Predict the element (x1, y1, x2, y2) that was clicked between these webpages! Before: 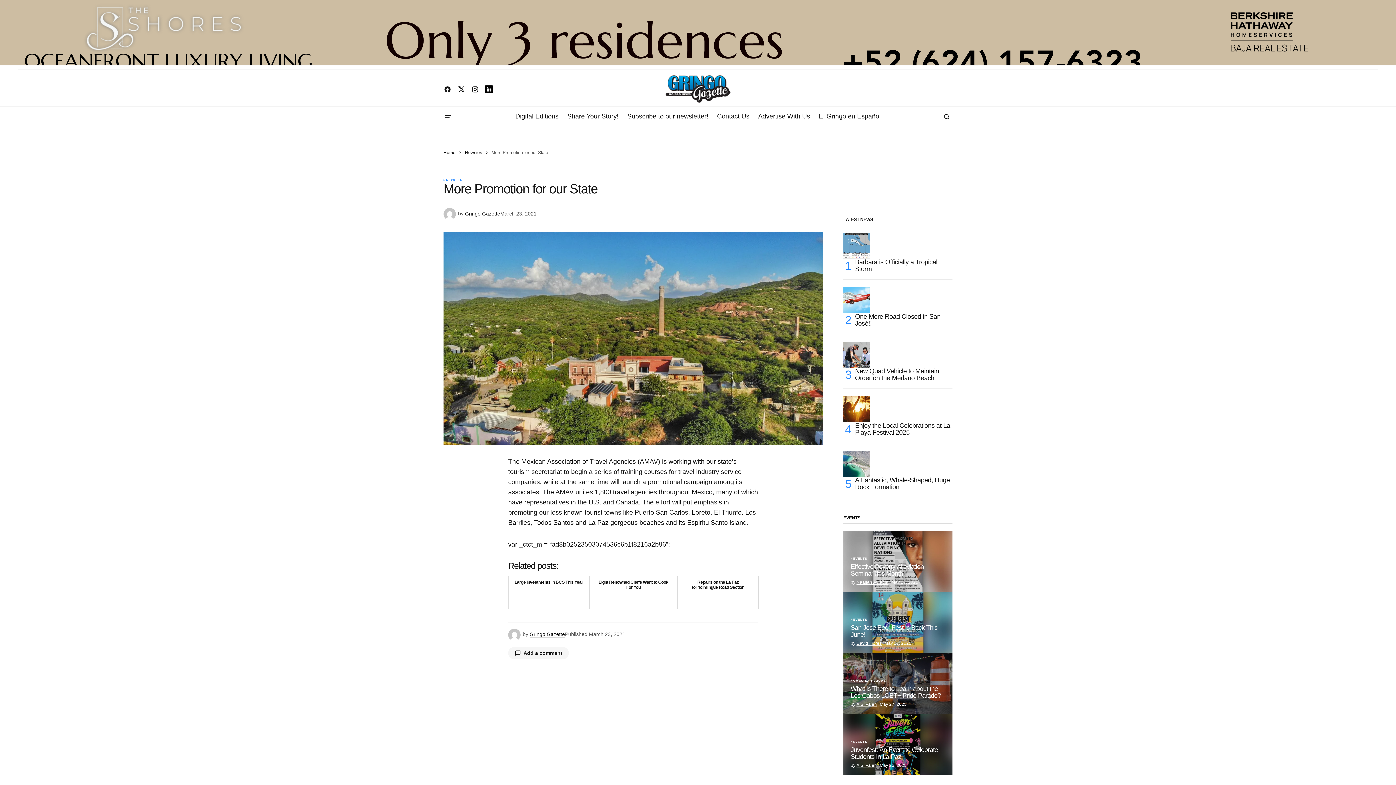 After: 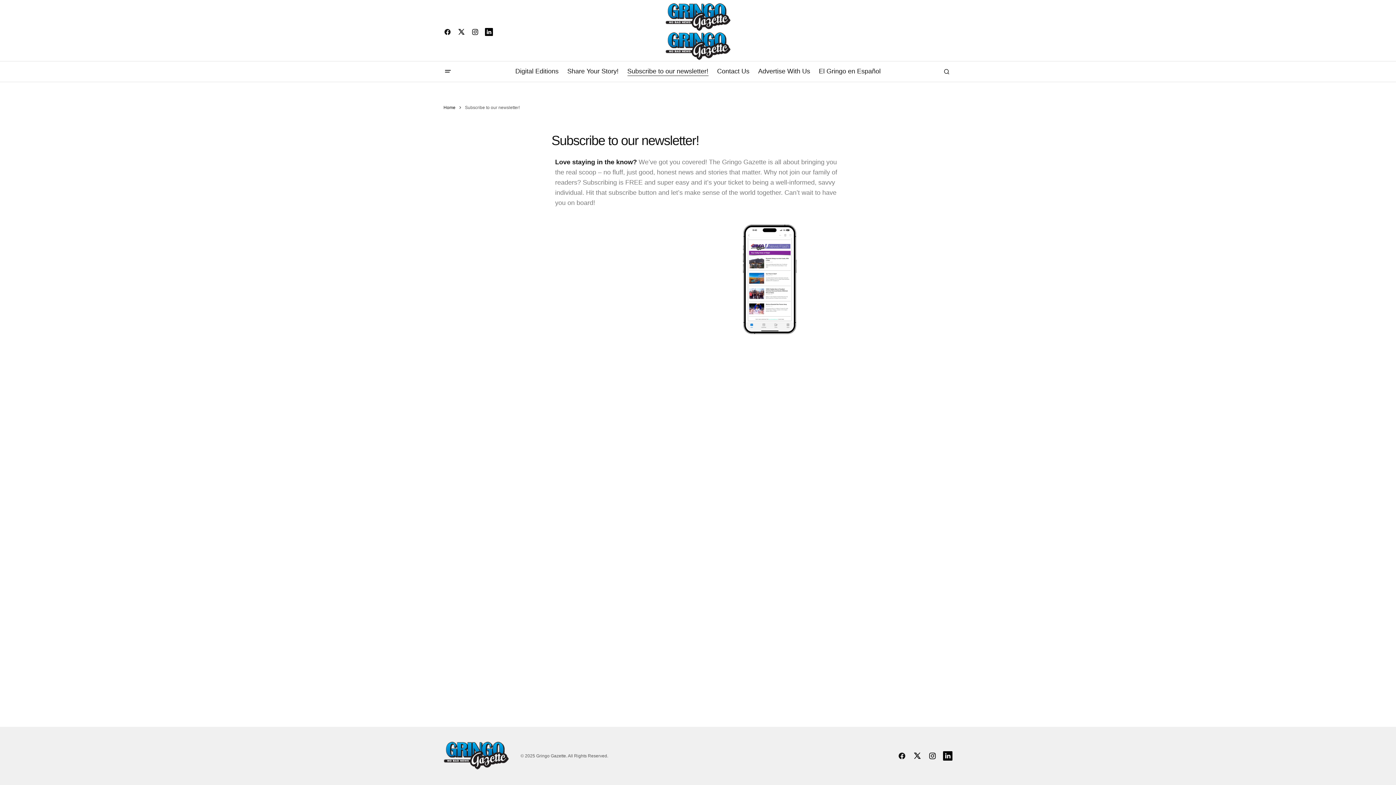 Action: label: Subscribe to our newsletter! bbox: (623, 106, 712, 126)